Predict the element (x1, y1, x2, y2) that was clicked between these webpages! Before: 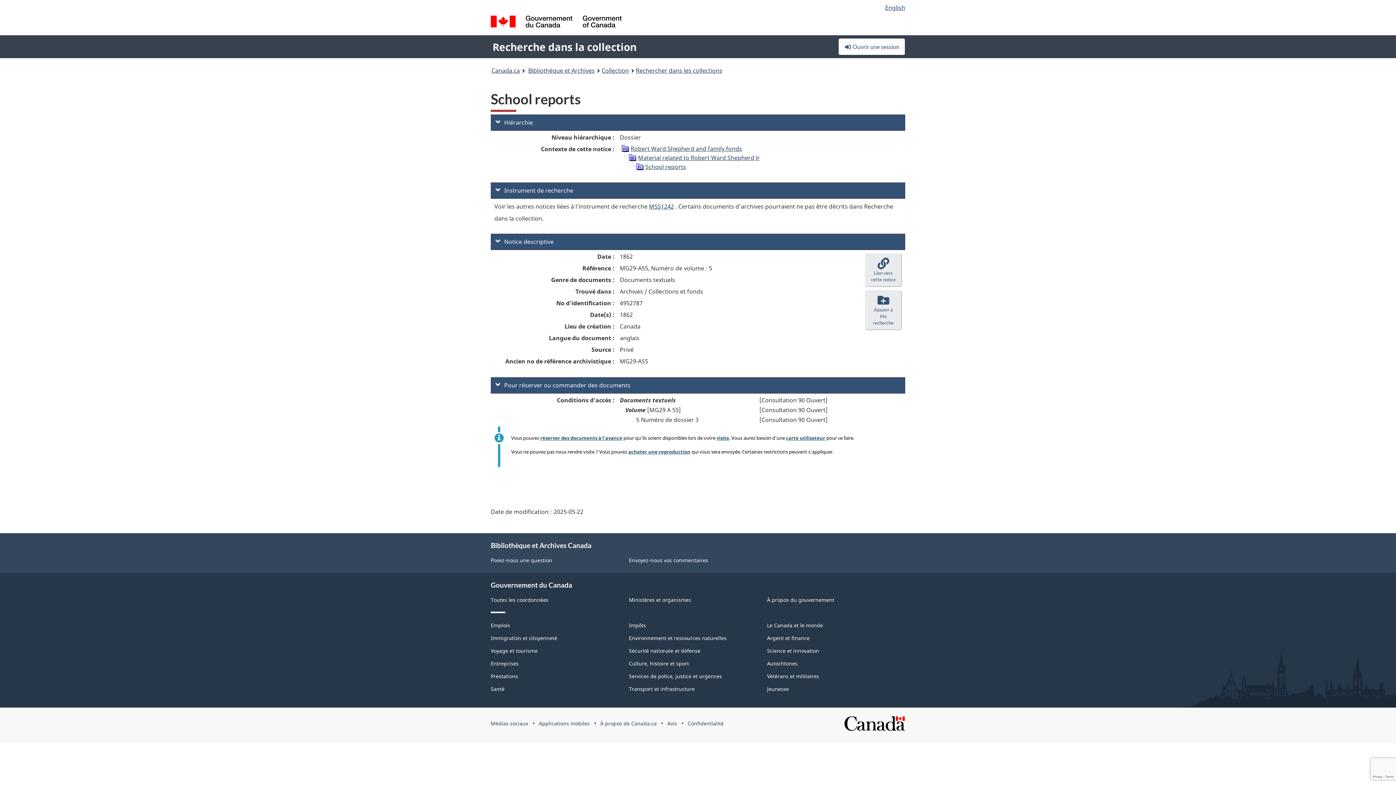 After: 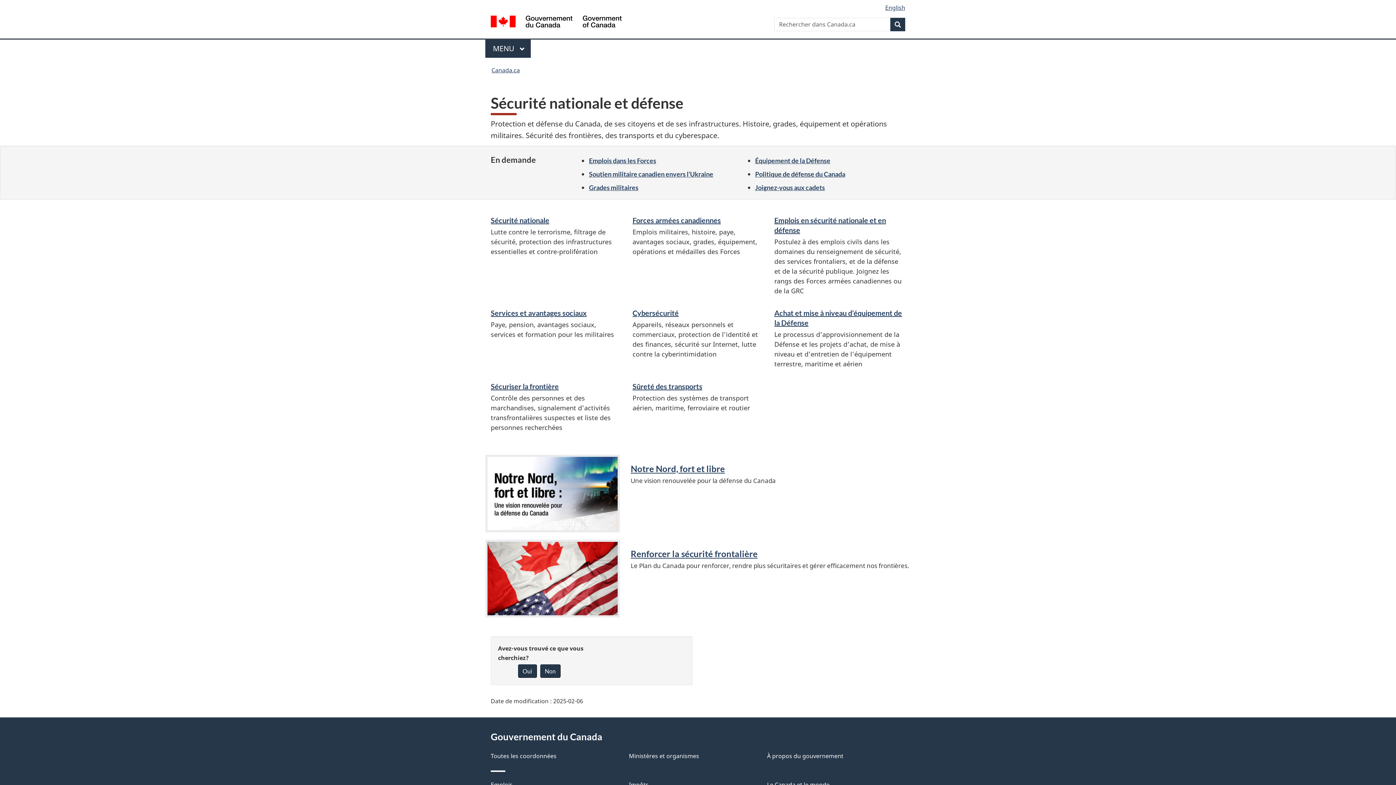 Action: label: Sécurité nationale et défense bbox: (629, 647, 700, 654)